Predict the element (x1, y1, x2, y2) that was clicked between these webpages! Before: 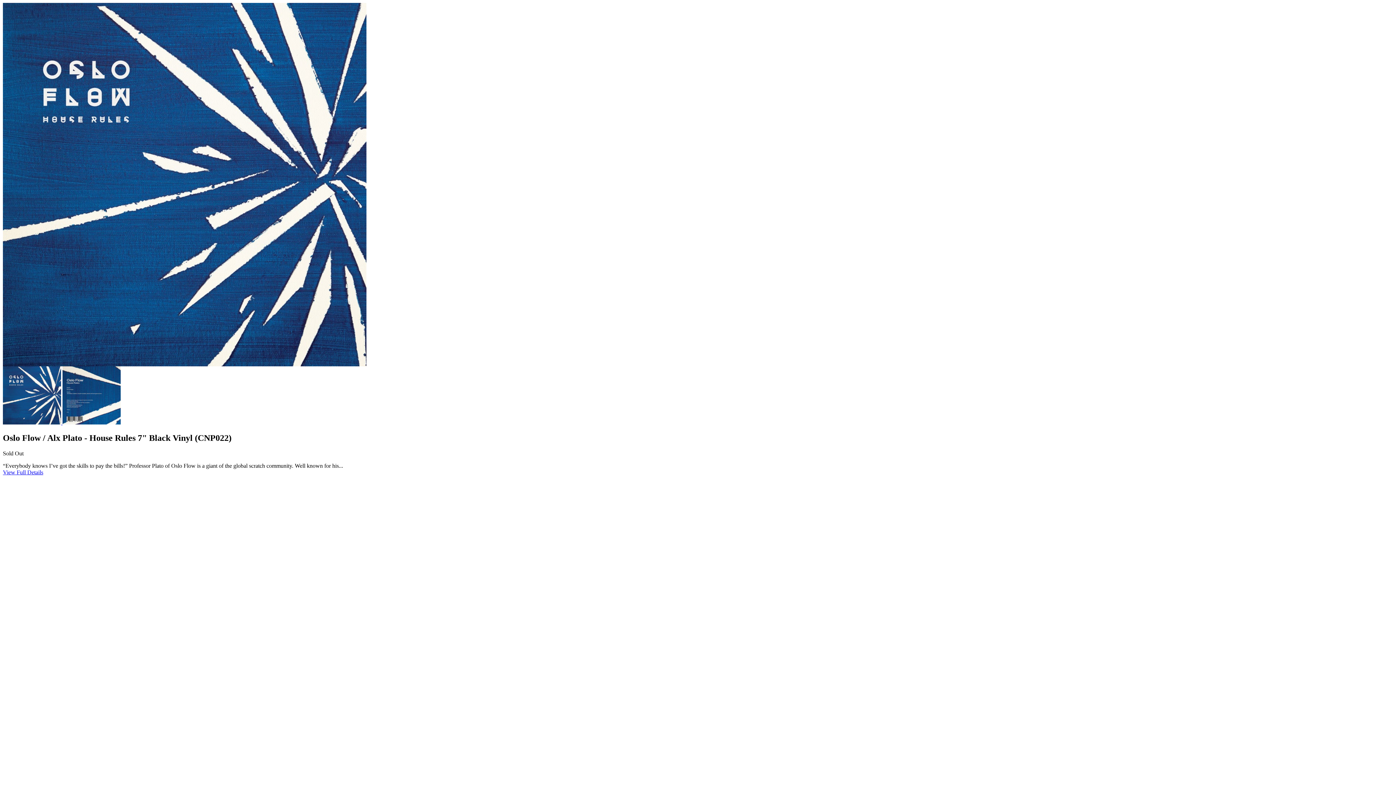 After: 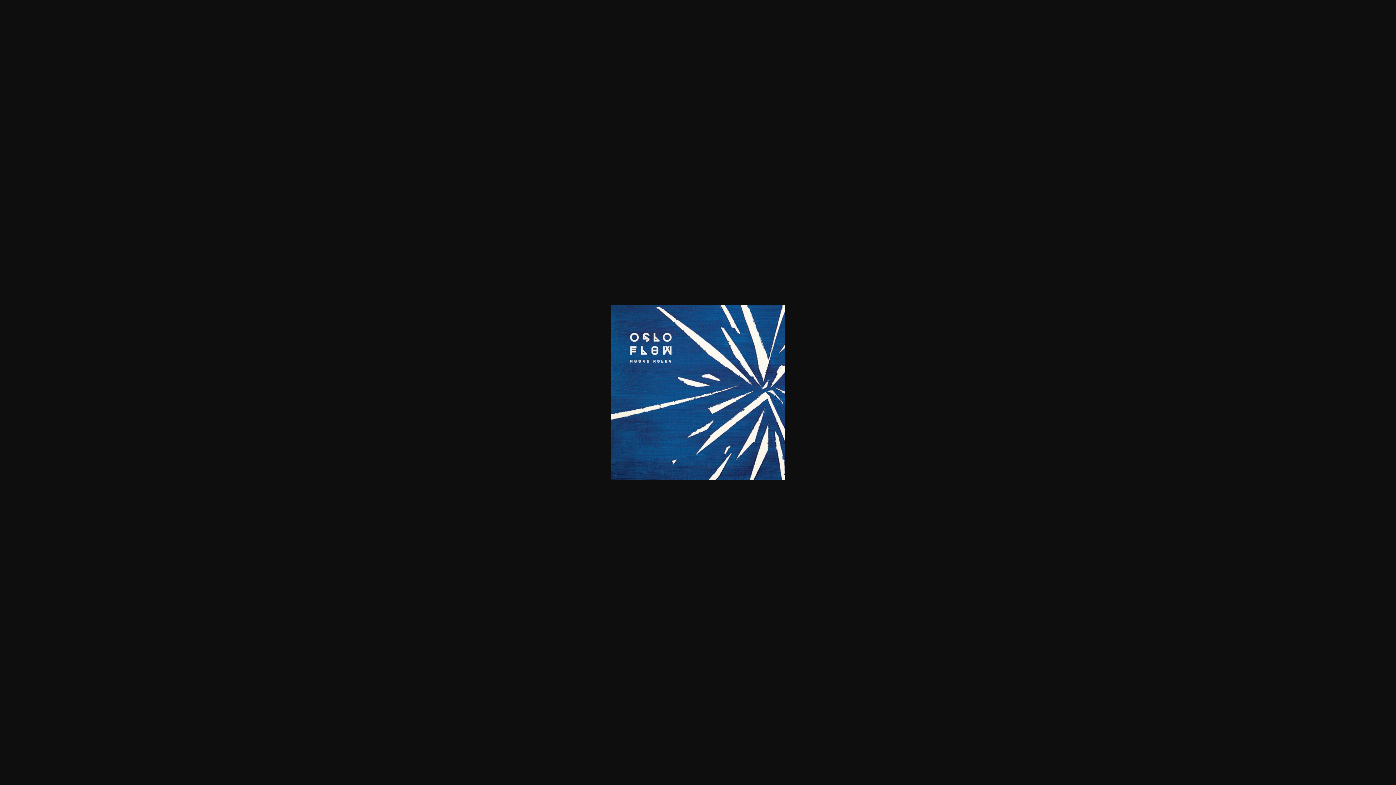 Action: label:   bbox: (2, 419, 62, 425)